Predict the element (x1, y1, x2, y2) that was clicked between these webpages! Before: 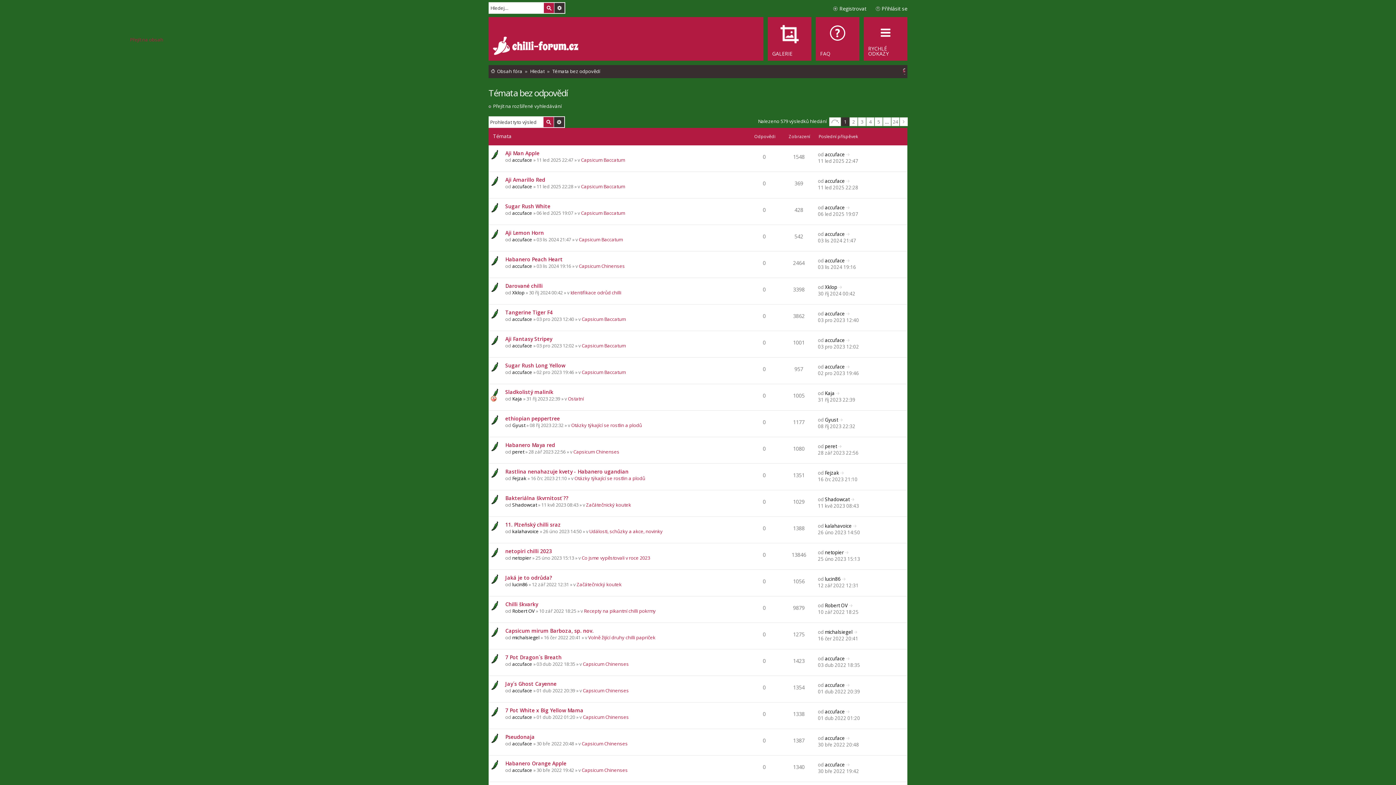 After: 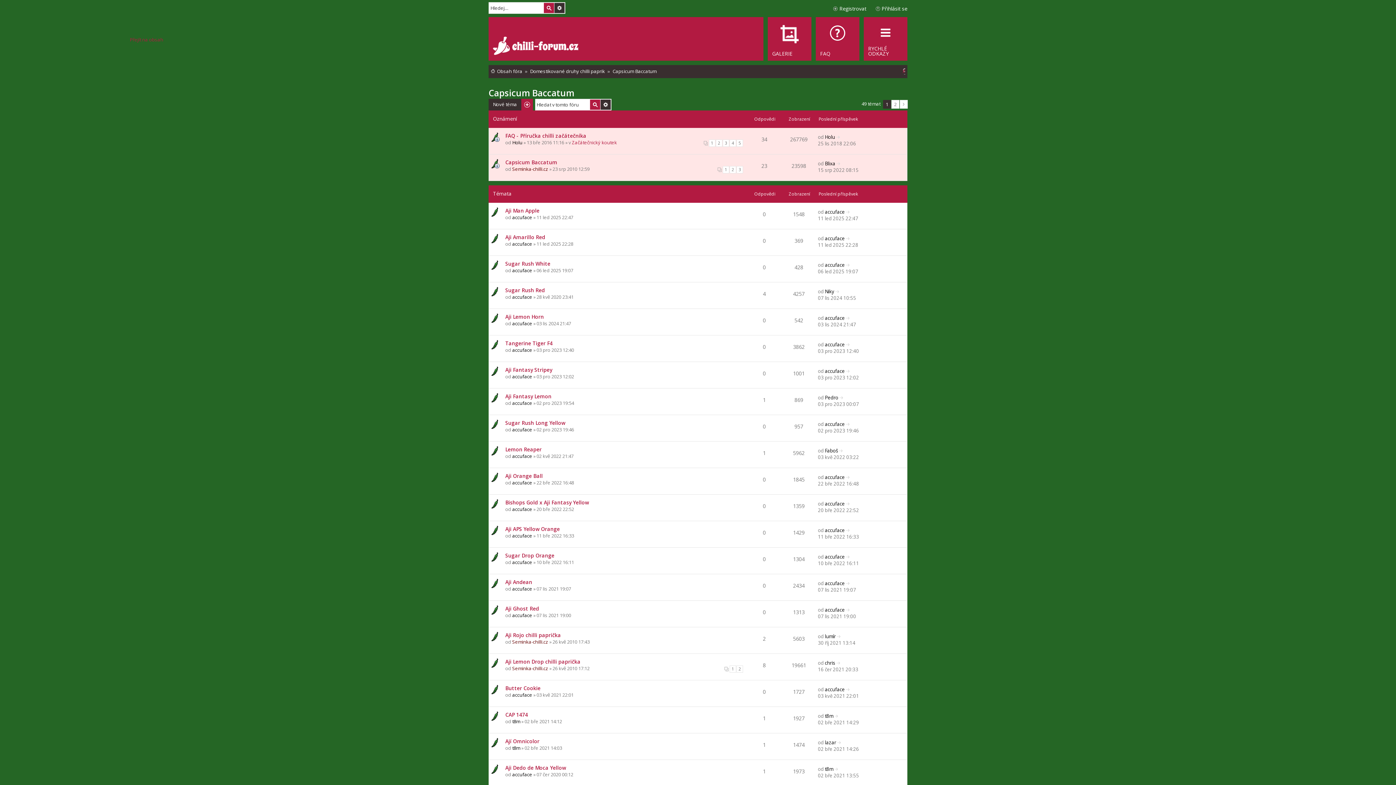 Action: bbox: (581, 342, 625, 348) label: Capsicum Baccatum